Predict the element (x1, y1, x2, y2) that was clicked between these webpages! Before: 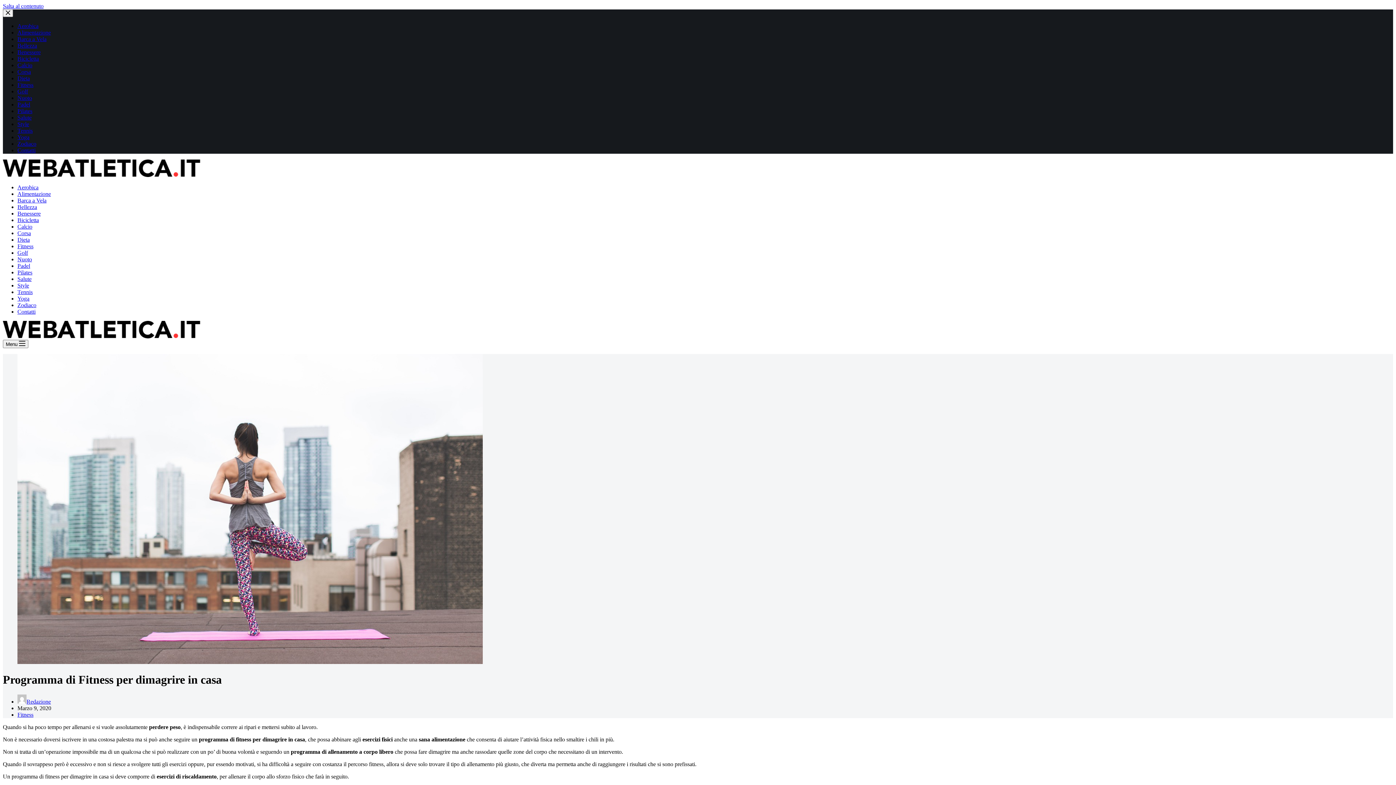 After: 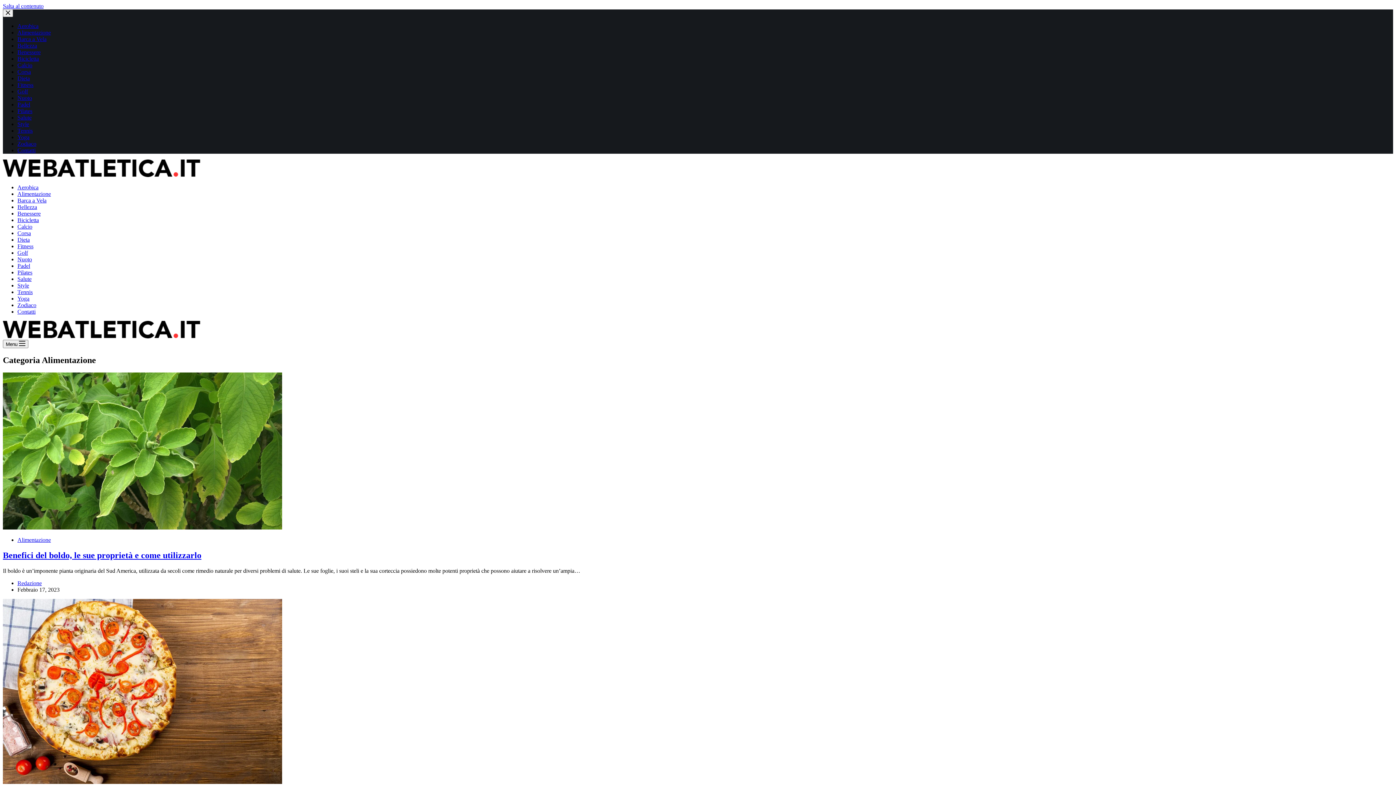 Action: bbox: (17, 29, 50, 35) label: Alimentazione